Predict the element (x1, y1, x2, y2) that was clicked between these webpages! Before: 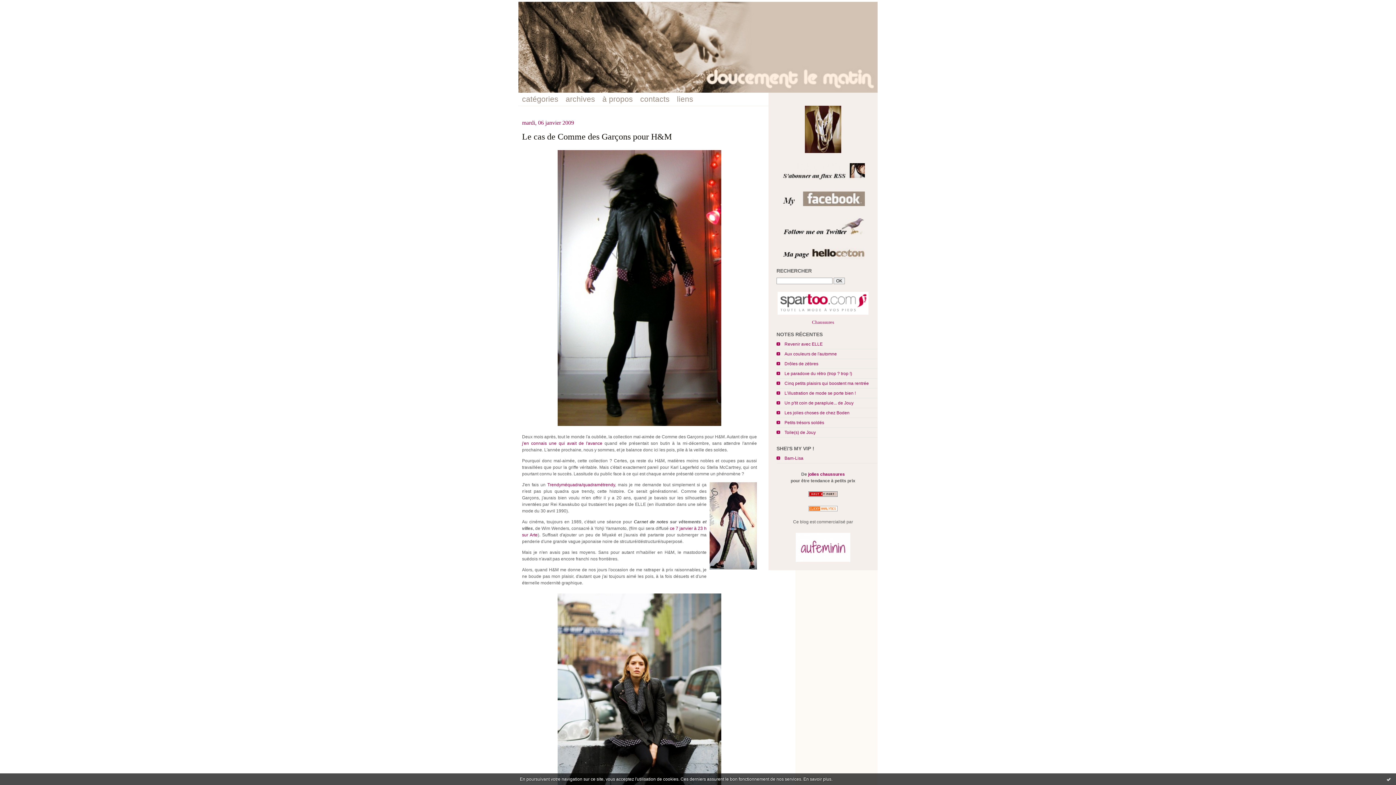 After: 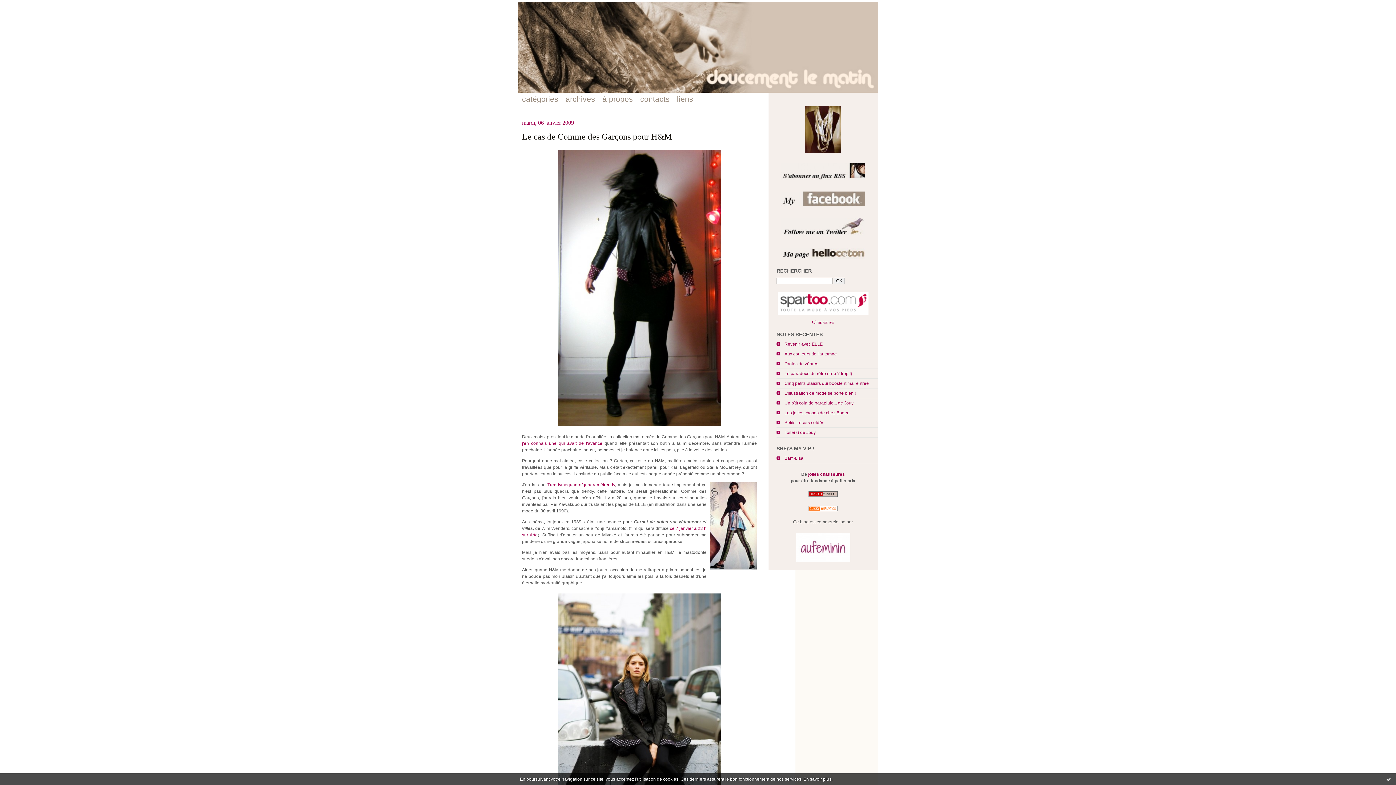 Action: bbox: (781, 179, 865, 184)